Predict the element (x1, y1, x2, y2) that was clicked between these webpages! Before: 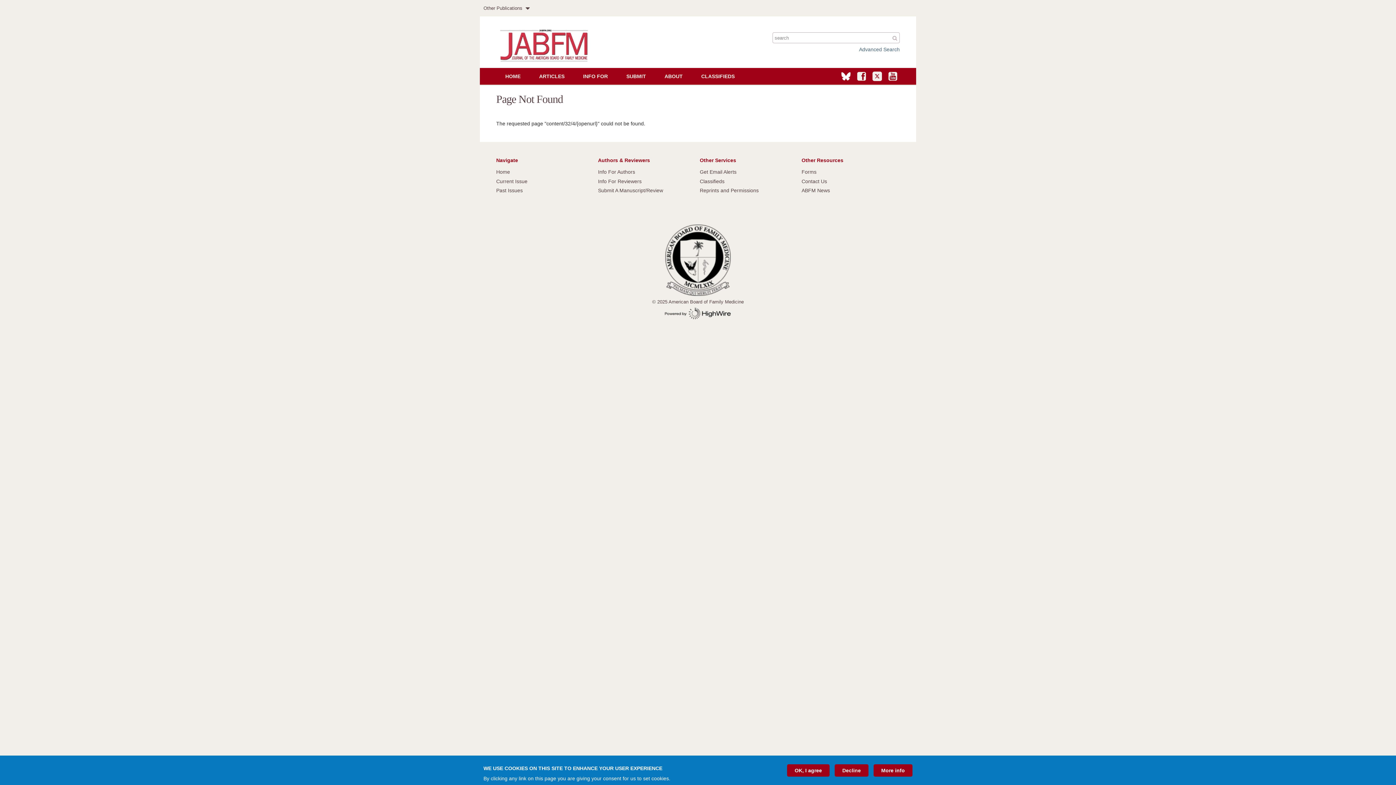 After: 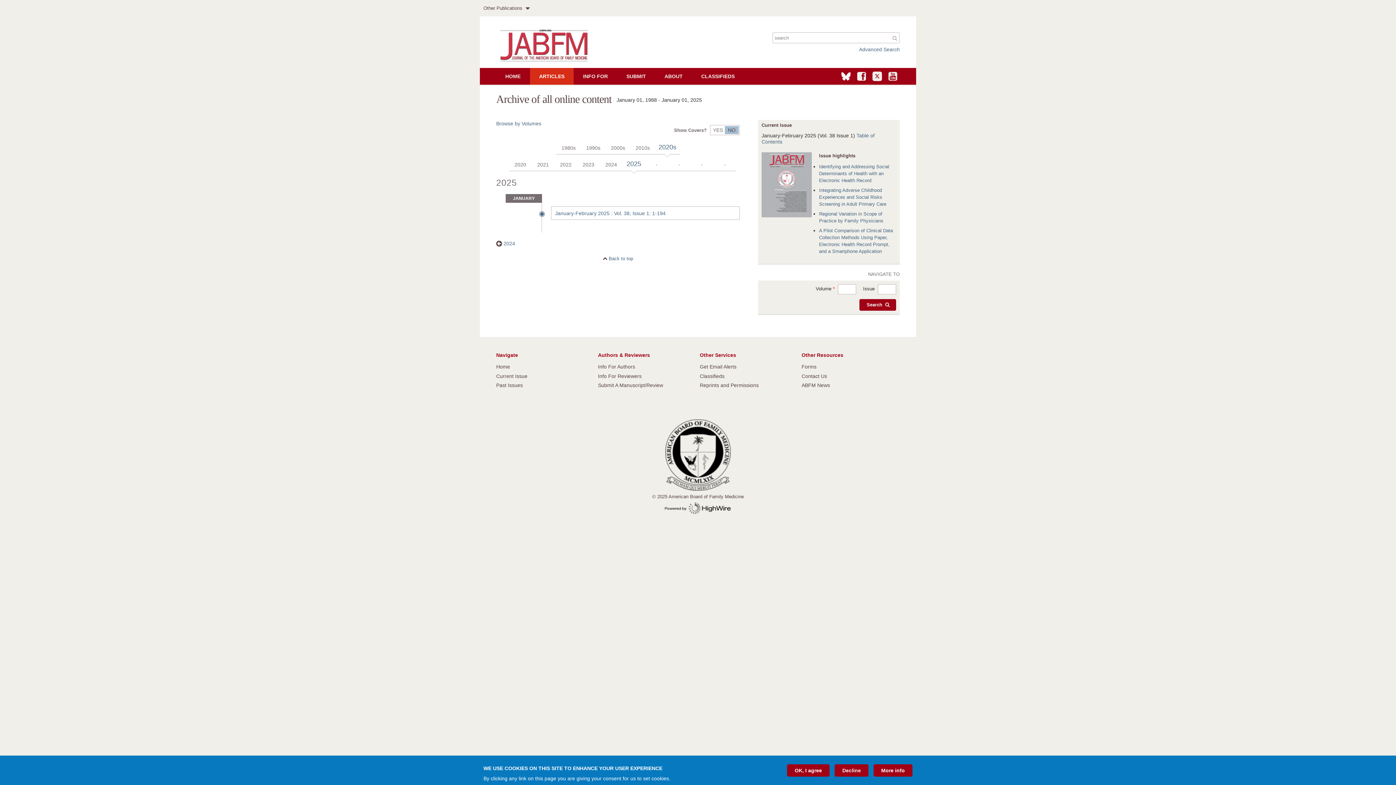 Action: label: Past Issues bbox: (496, 187, 522, 193)